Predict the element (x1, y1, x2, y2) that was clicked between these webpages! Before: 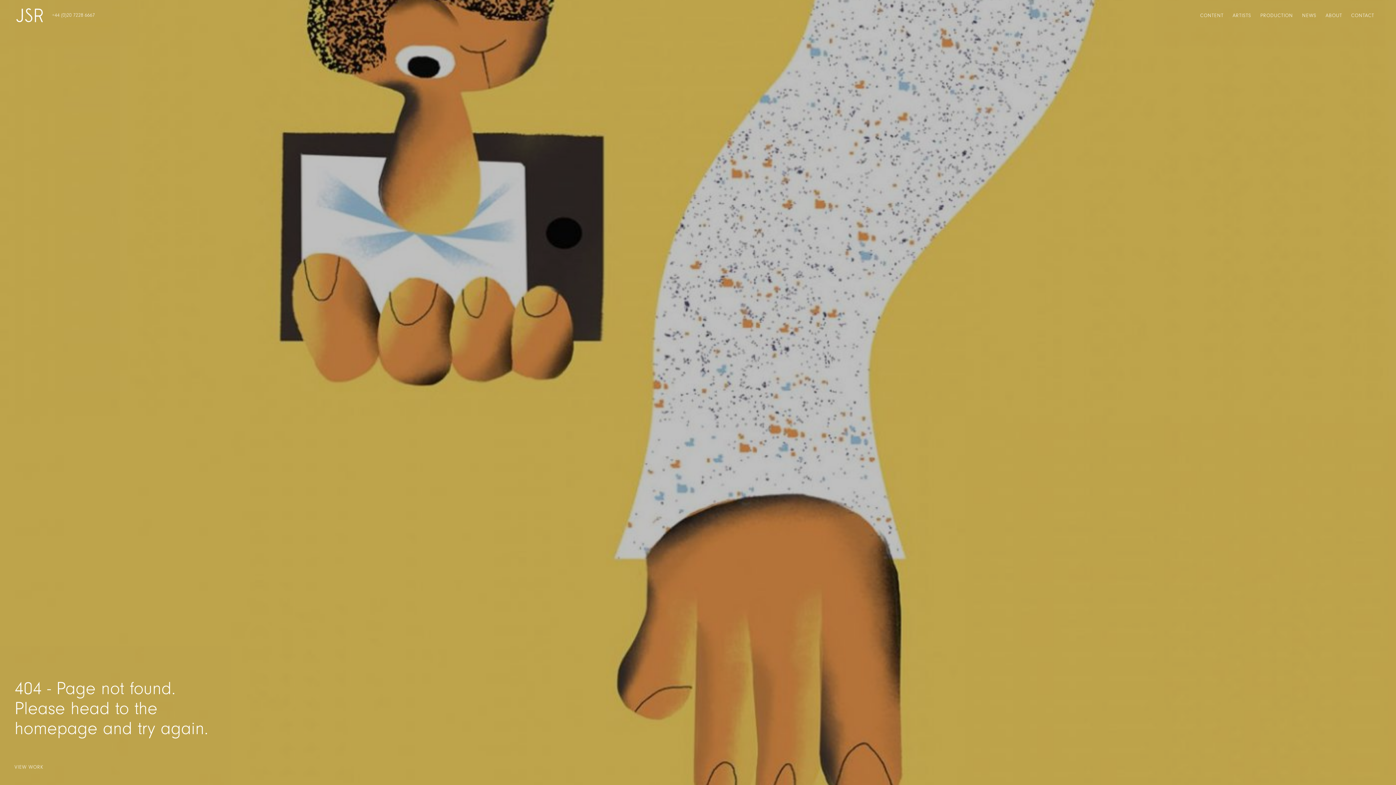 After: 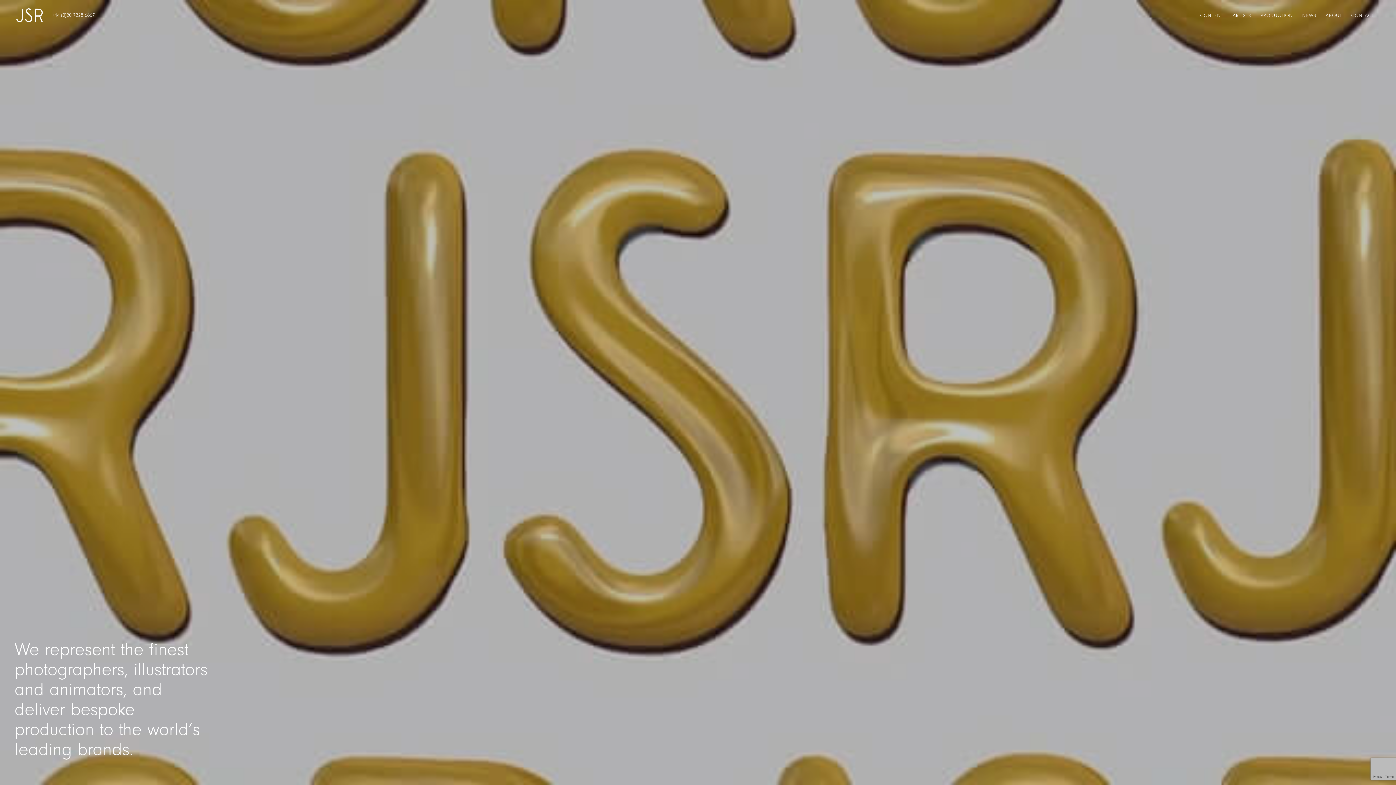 Action: bbox: (16, 8, 42, 22)